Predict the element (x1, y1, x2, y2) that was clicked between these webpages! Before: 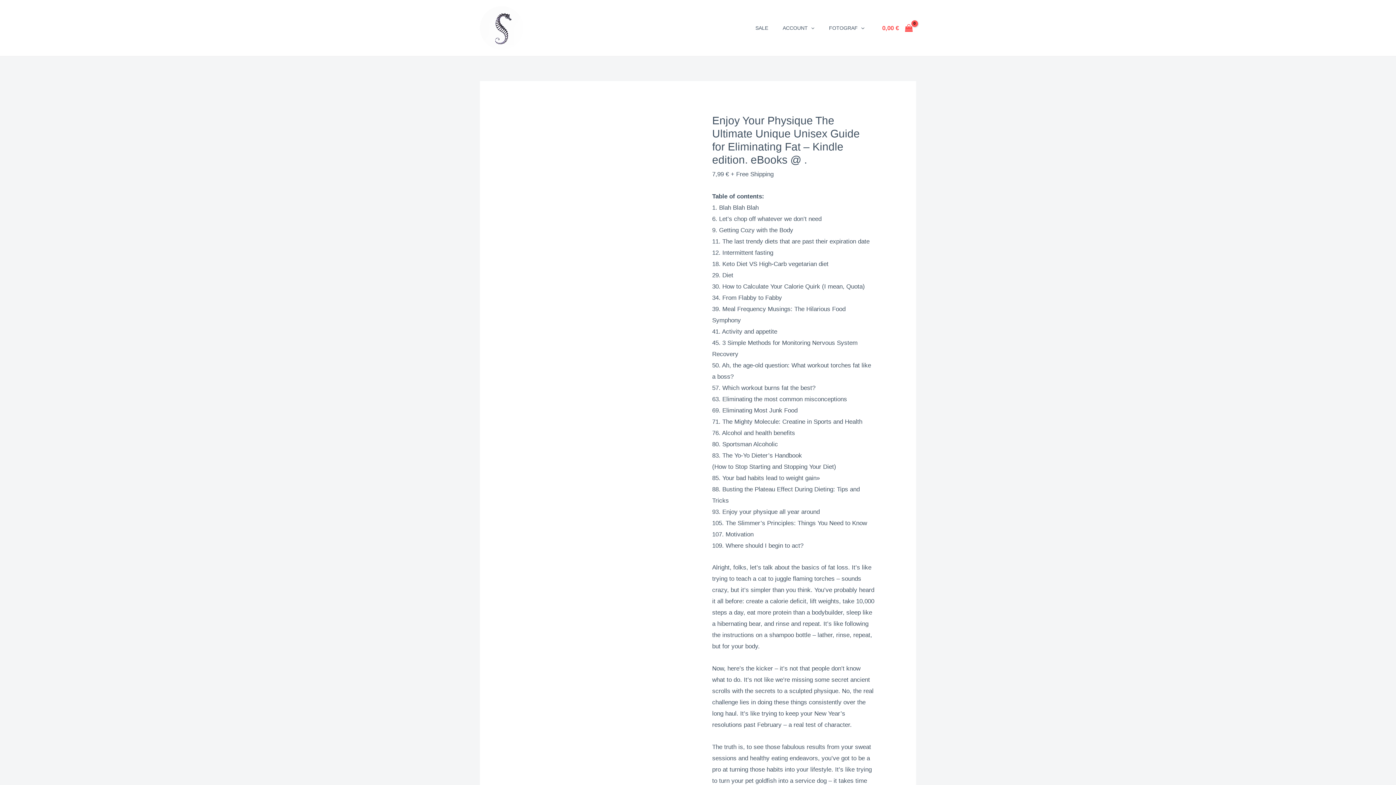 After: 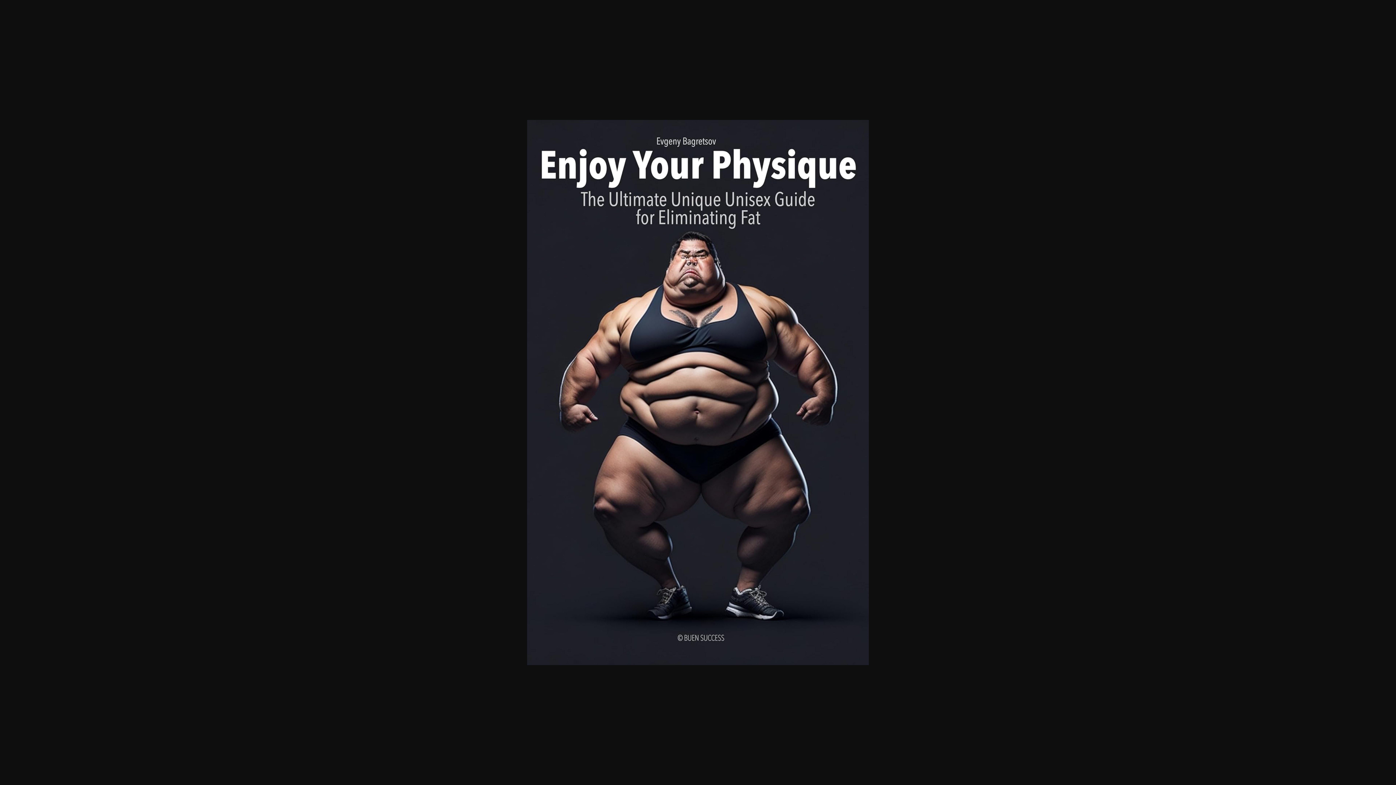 Action: bbox: (521, 251, 698, 258)